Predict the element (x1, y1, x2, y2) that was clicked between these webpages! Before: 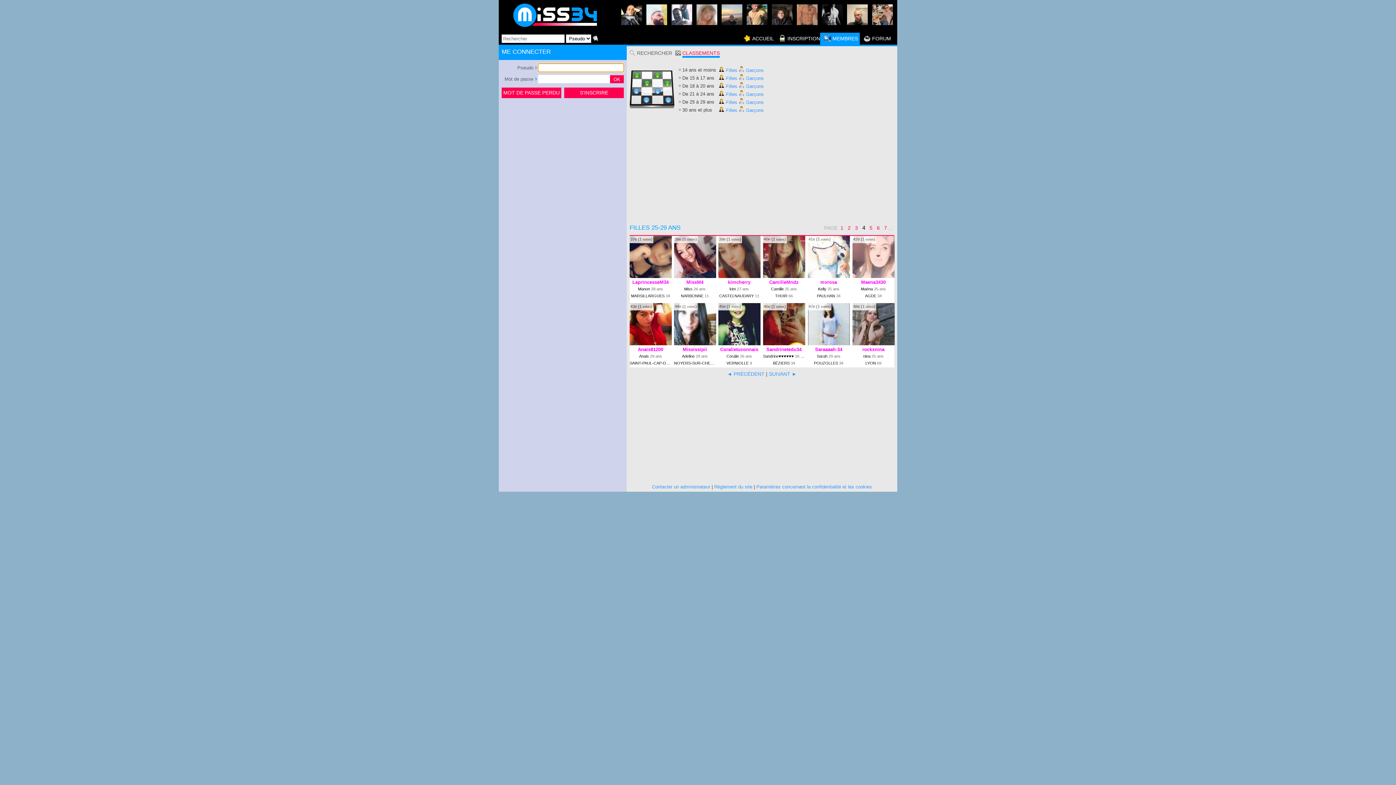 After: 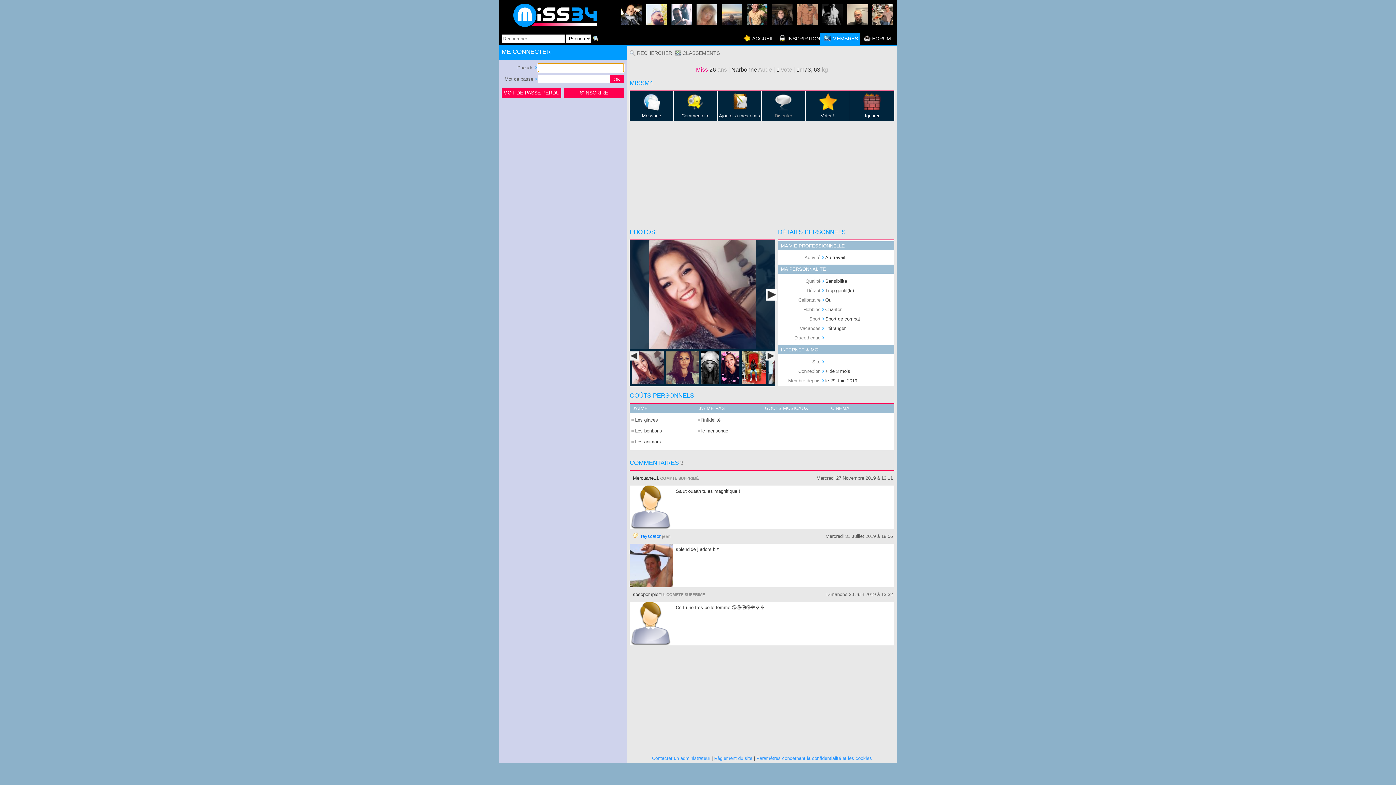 Action: bbox: (674, 236, 716, 278)